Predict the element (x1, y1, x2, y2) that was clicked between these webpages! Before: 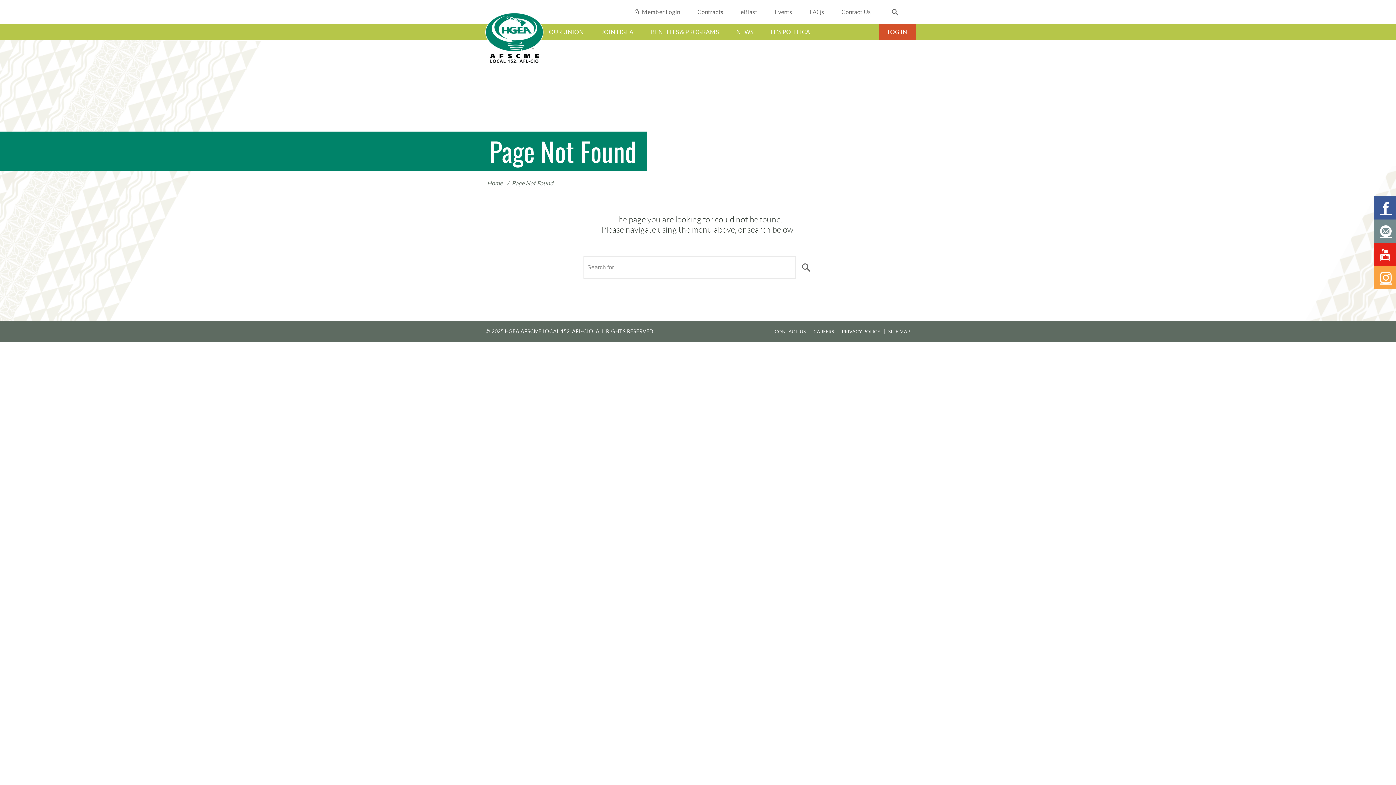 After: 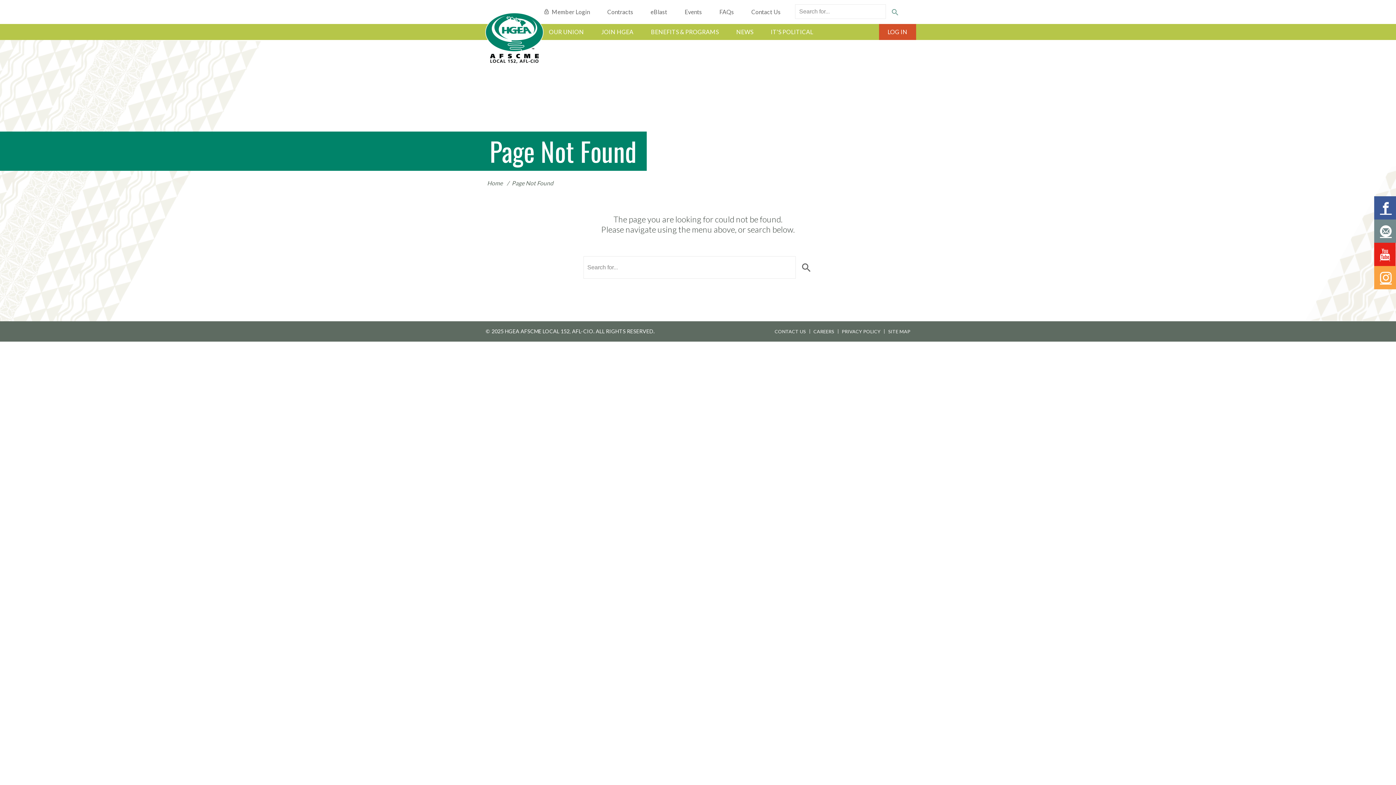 Action: bbox: (886, 4, 904, 21)